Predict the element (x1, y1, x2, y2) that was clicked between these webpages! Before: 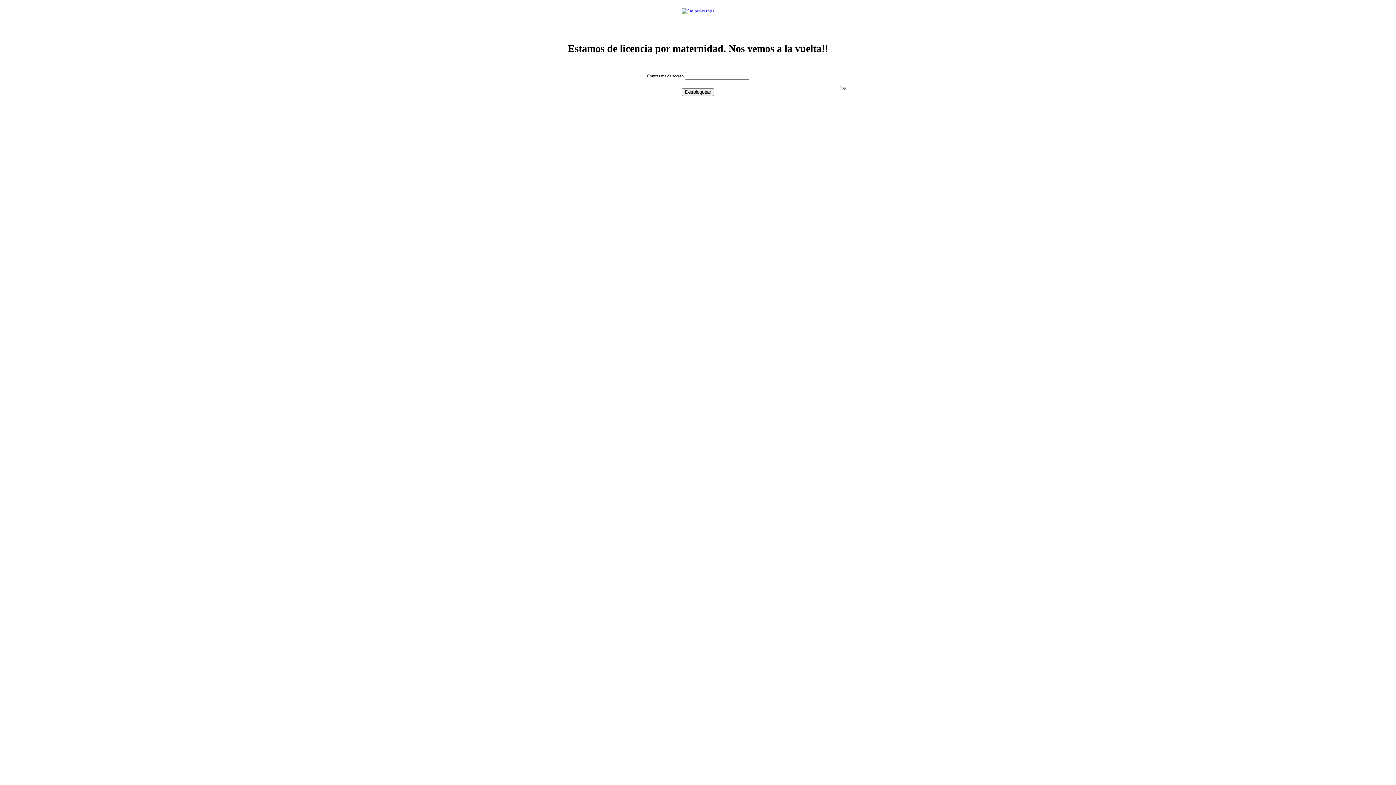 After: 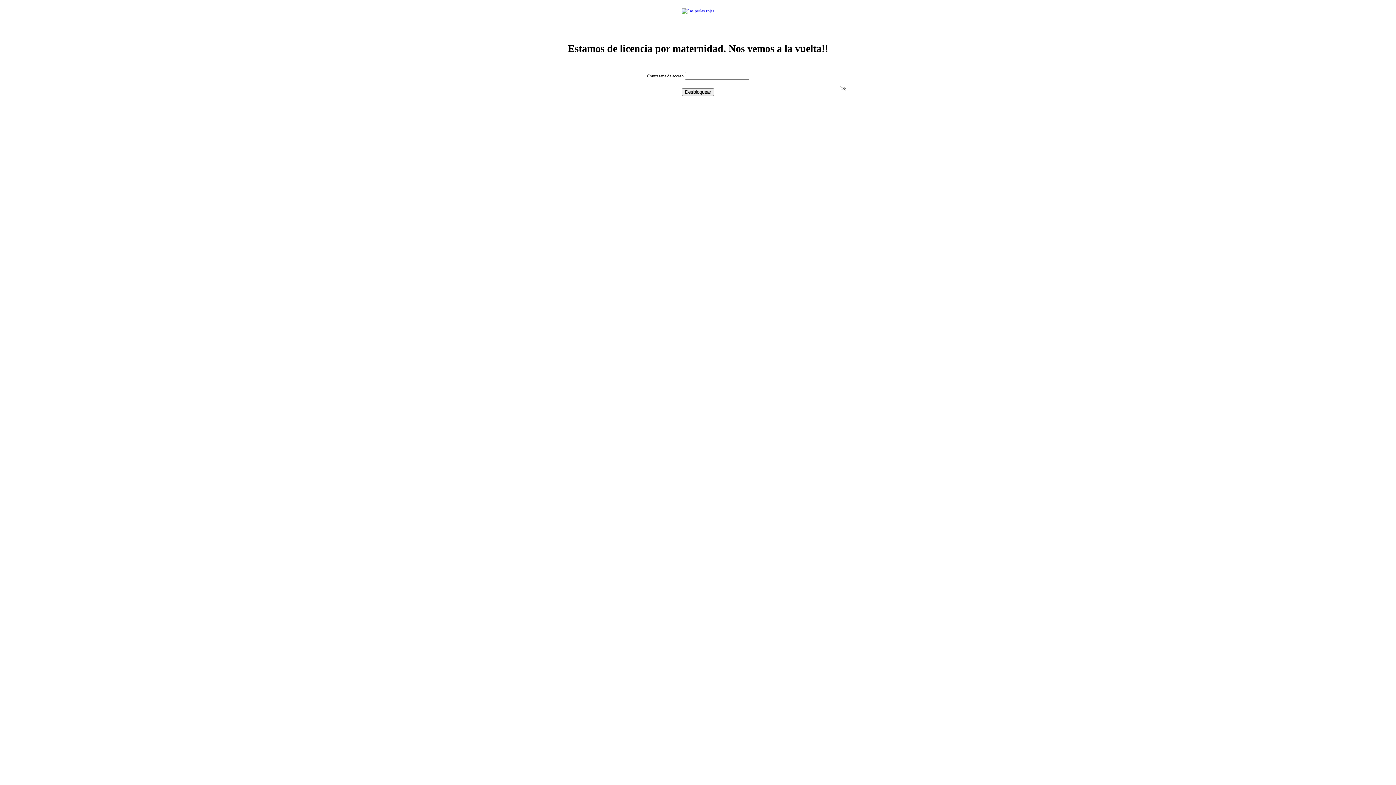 Action: bbox: (836, 82, 849, 94) label: Ver contraseña